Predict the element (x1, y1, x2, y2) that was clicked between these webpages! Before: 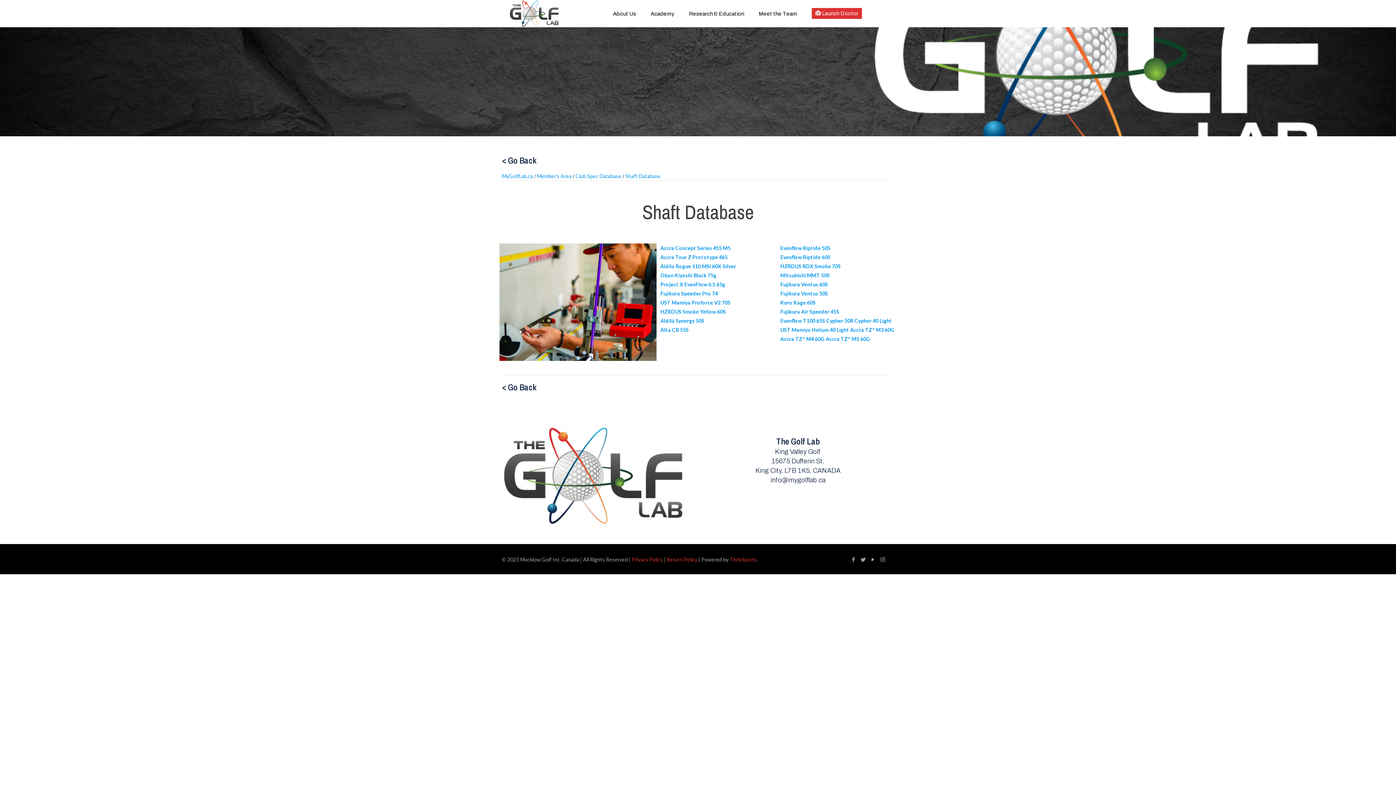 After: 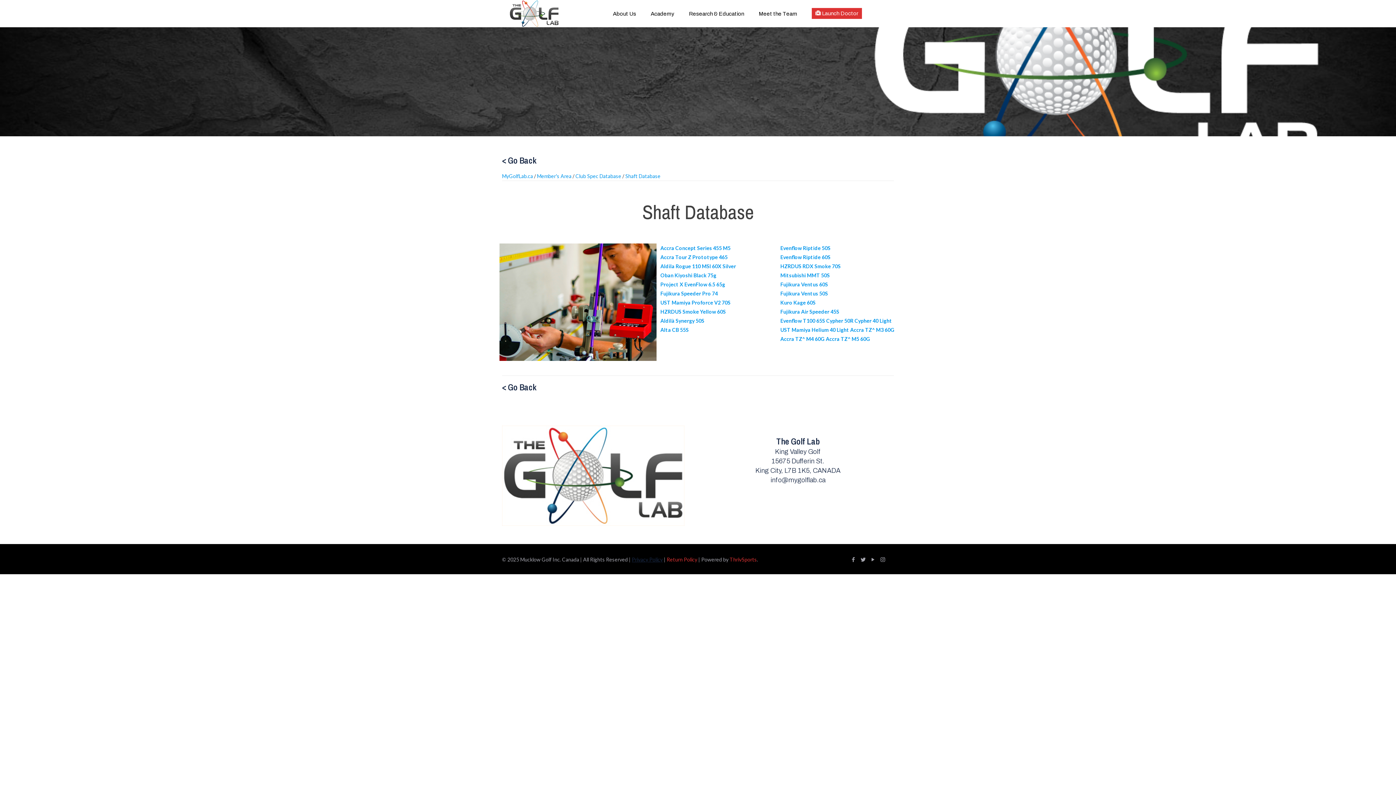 Action: bbox: (632, 556, 662, 562) label: Privacy Policy